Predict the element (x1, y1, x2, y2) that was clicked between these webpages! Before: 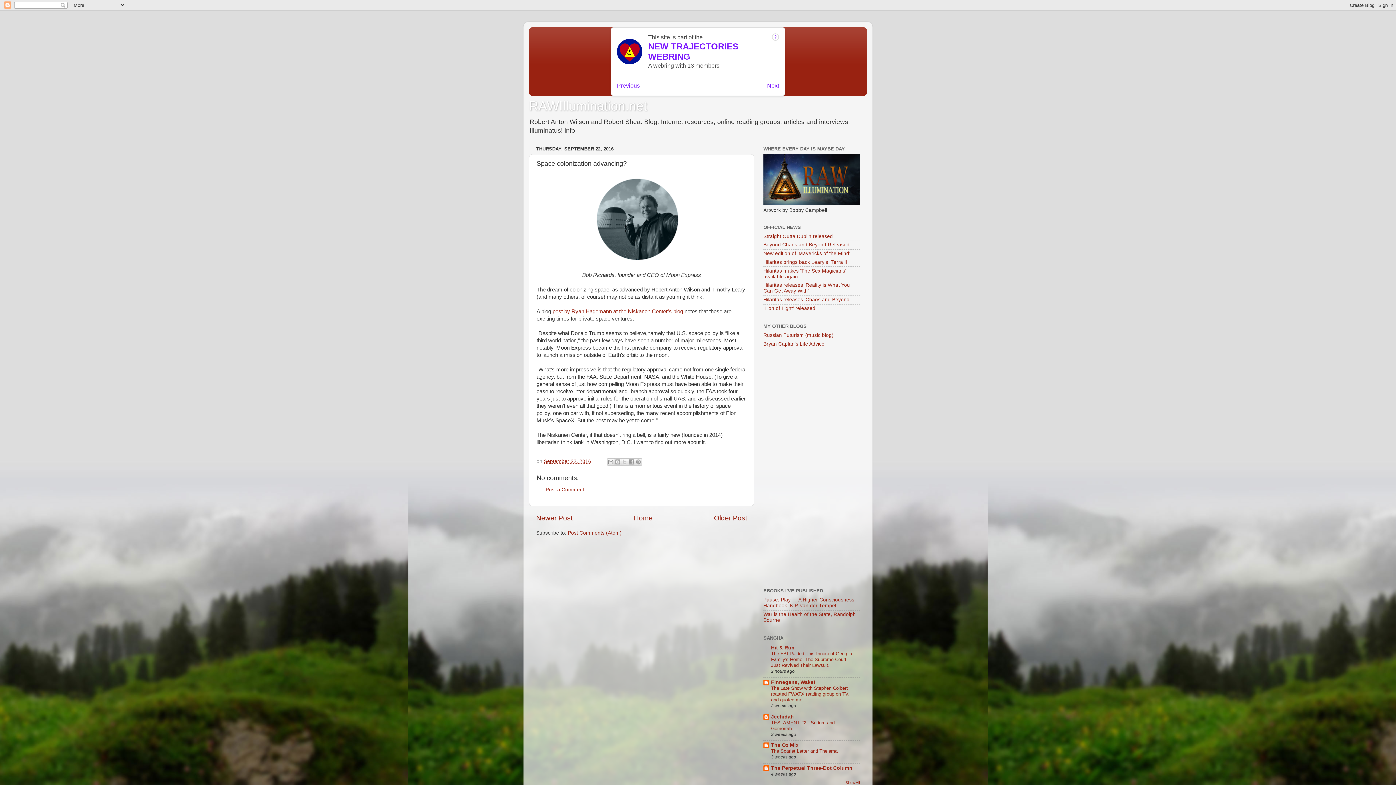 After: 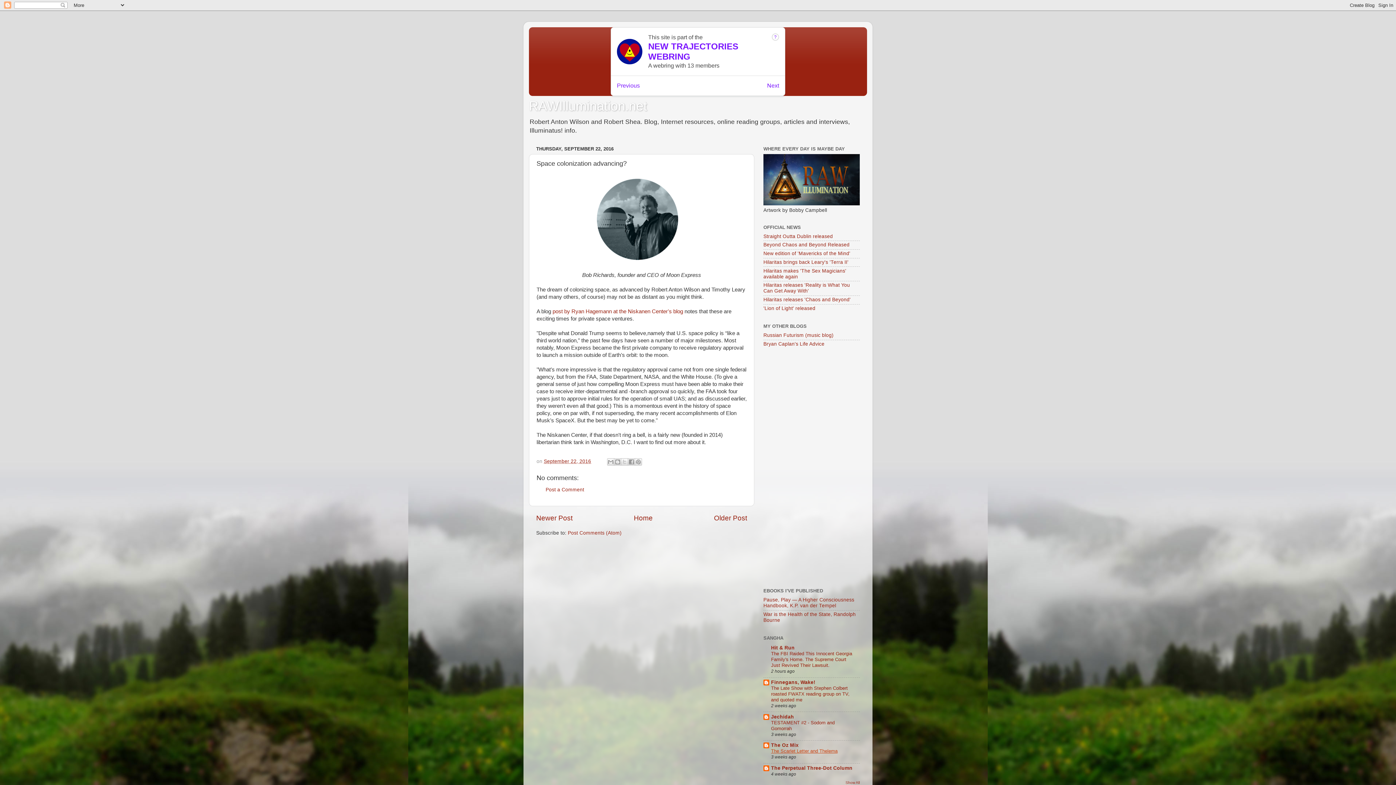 Action: label: The Scarlet Letter and Thelema bbox: (771, 748, 837, 754)